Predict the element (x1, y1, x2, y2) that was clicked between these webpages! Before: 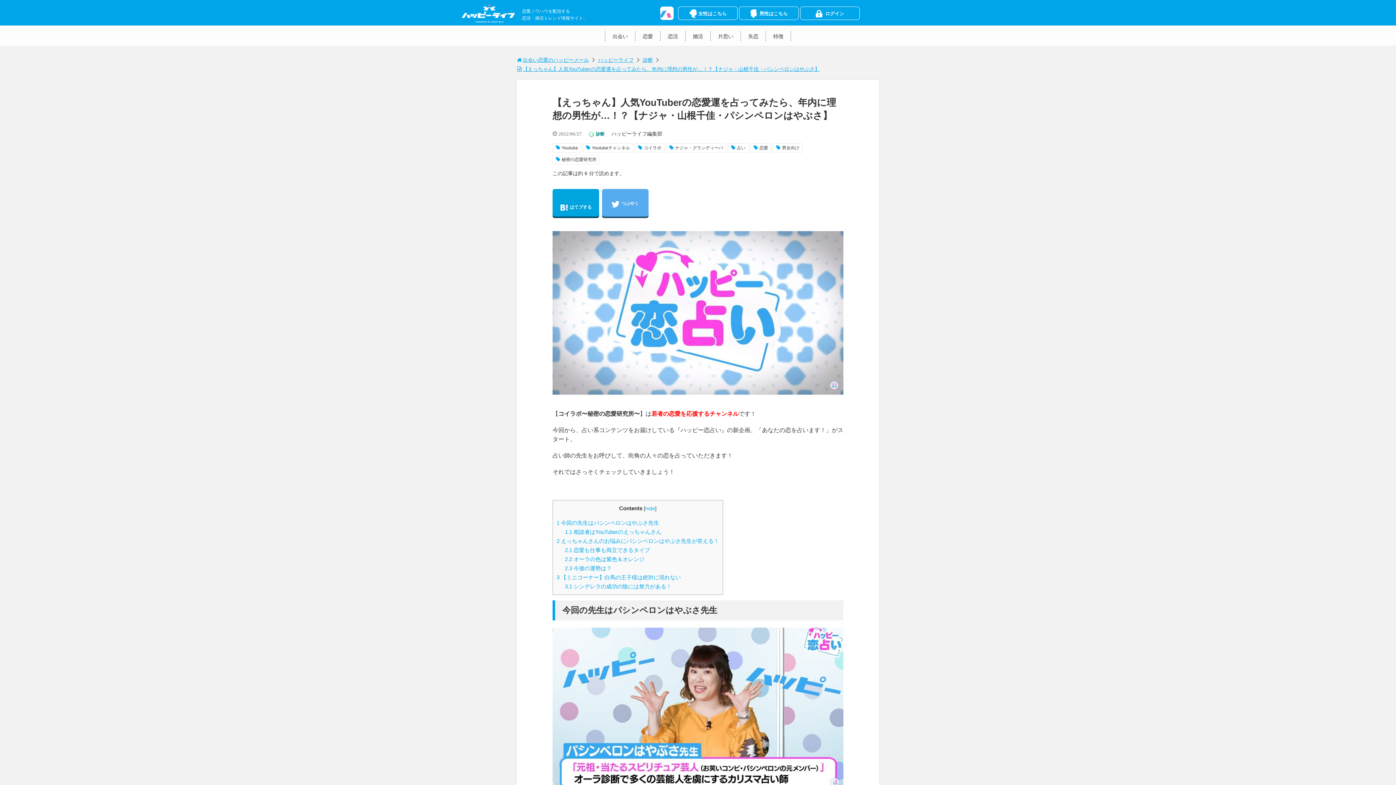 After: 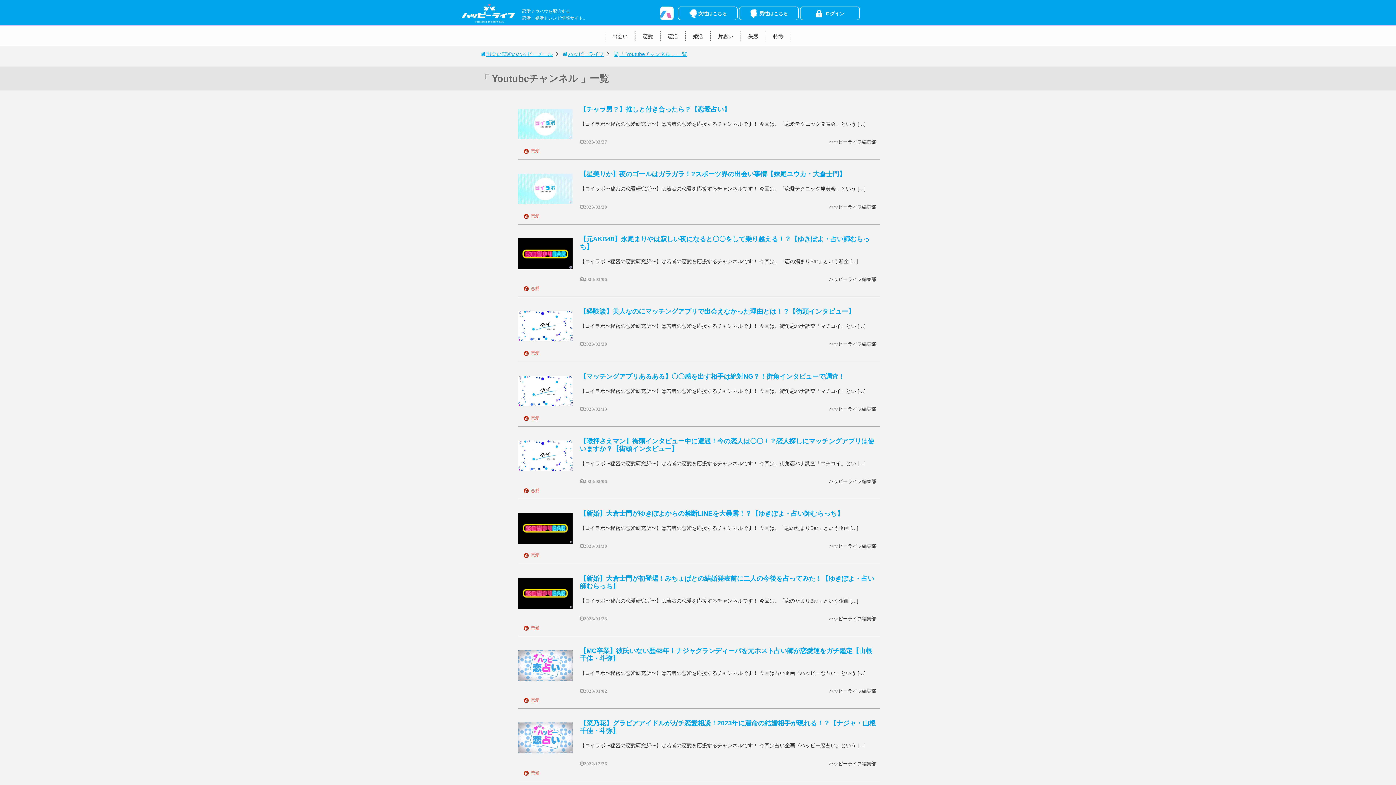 Action: label: Youtubeチャンネル bbox: (582, 143, 633, 152)